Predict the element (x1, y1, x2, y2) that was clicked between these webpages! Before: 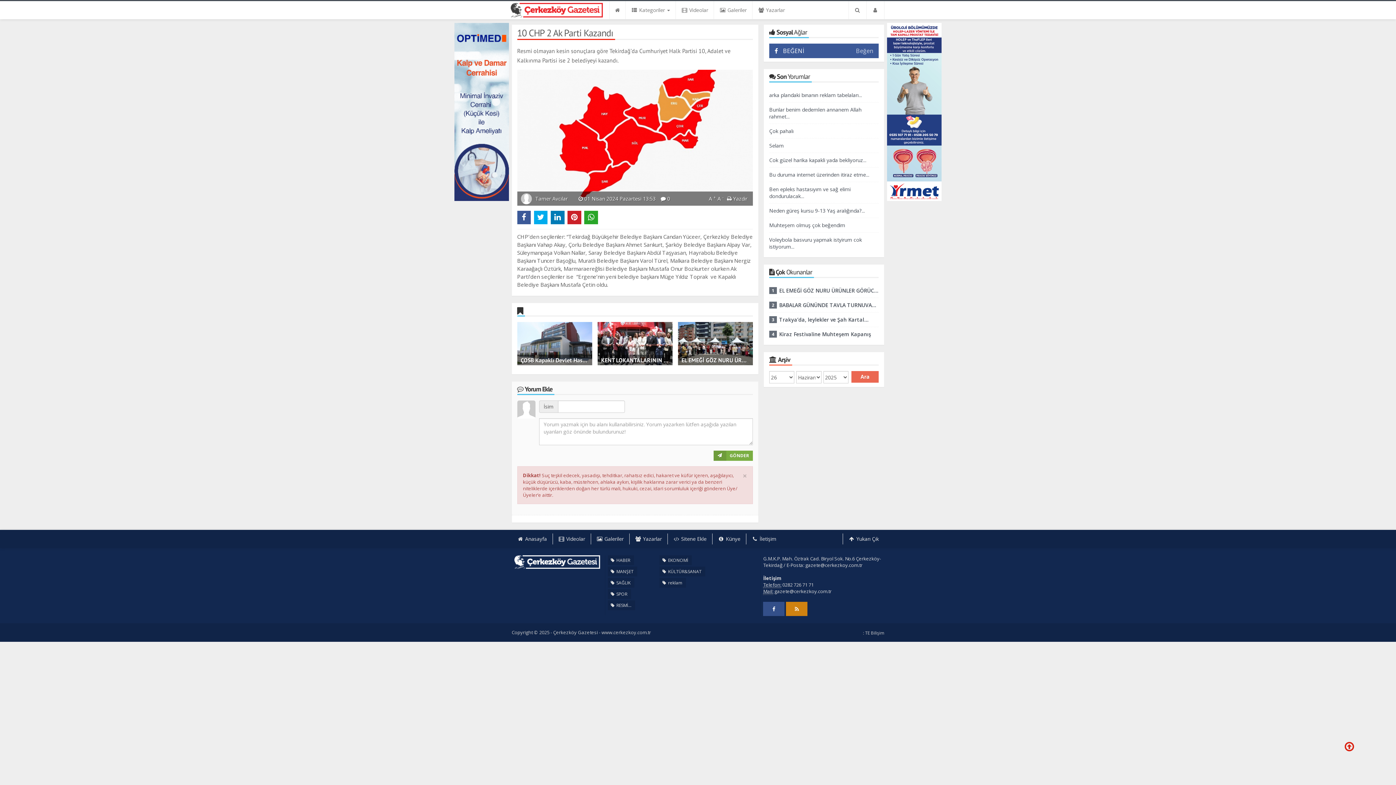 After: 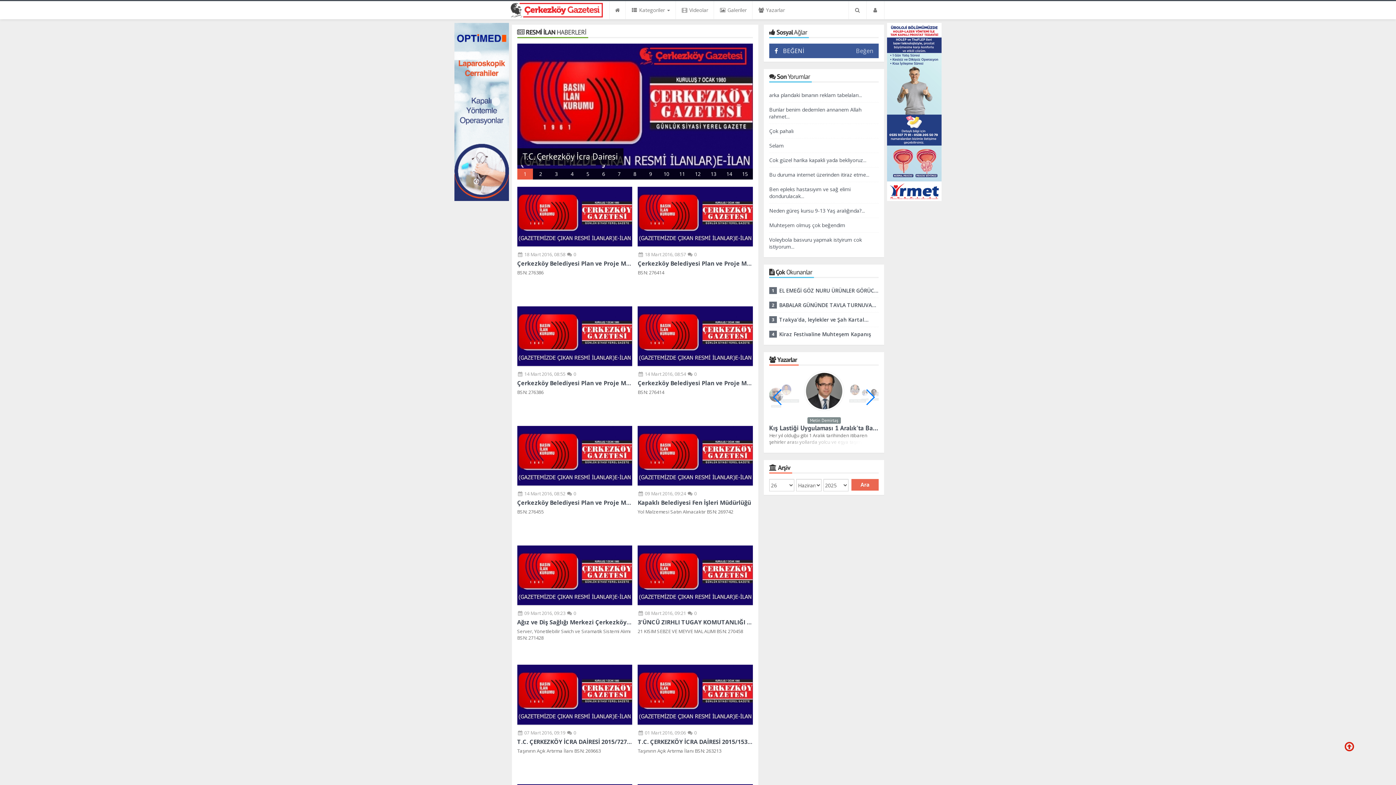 Action: bbox: (608, 600, 635, 610) label:  RESMİ...